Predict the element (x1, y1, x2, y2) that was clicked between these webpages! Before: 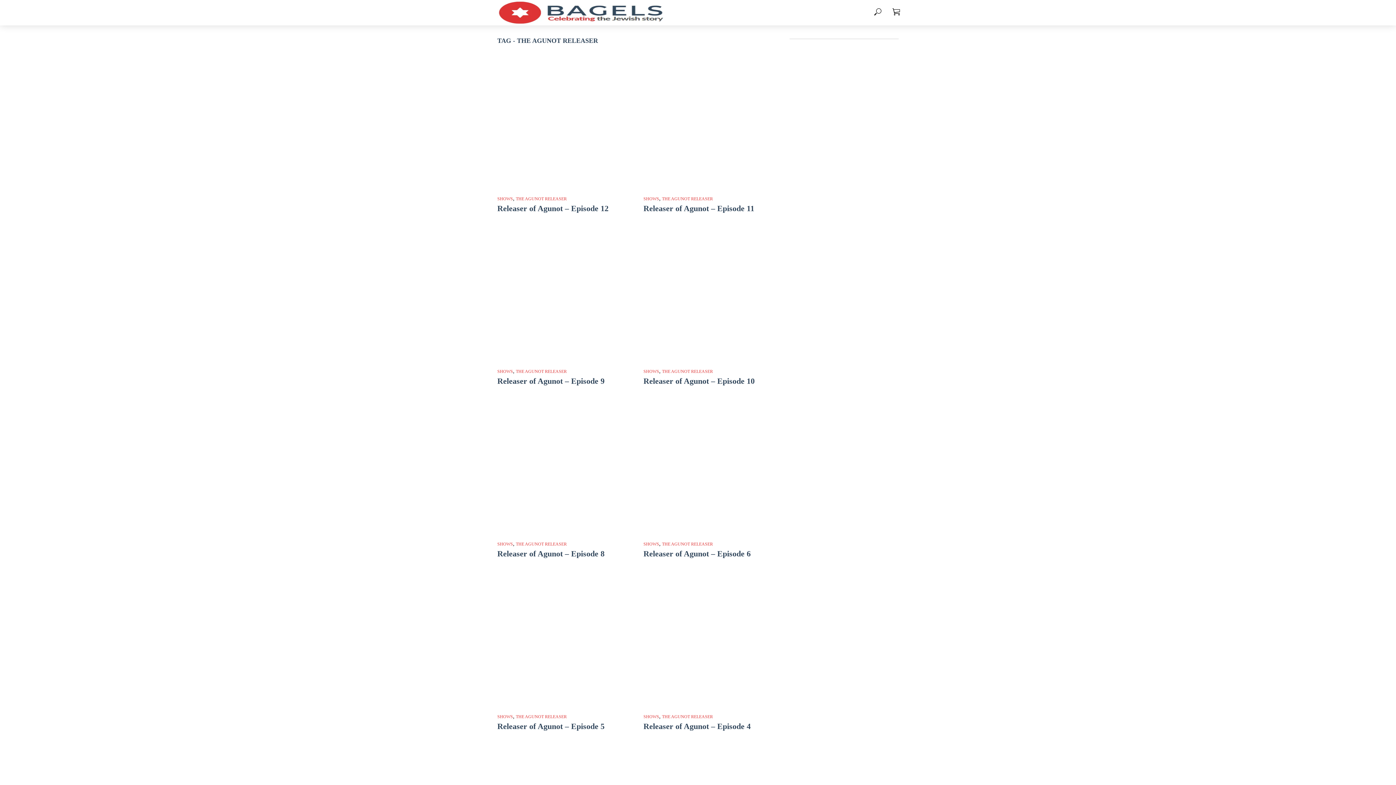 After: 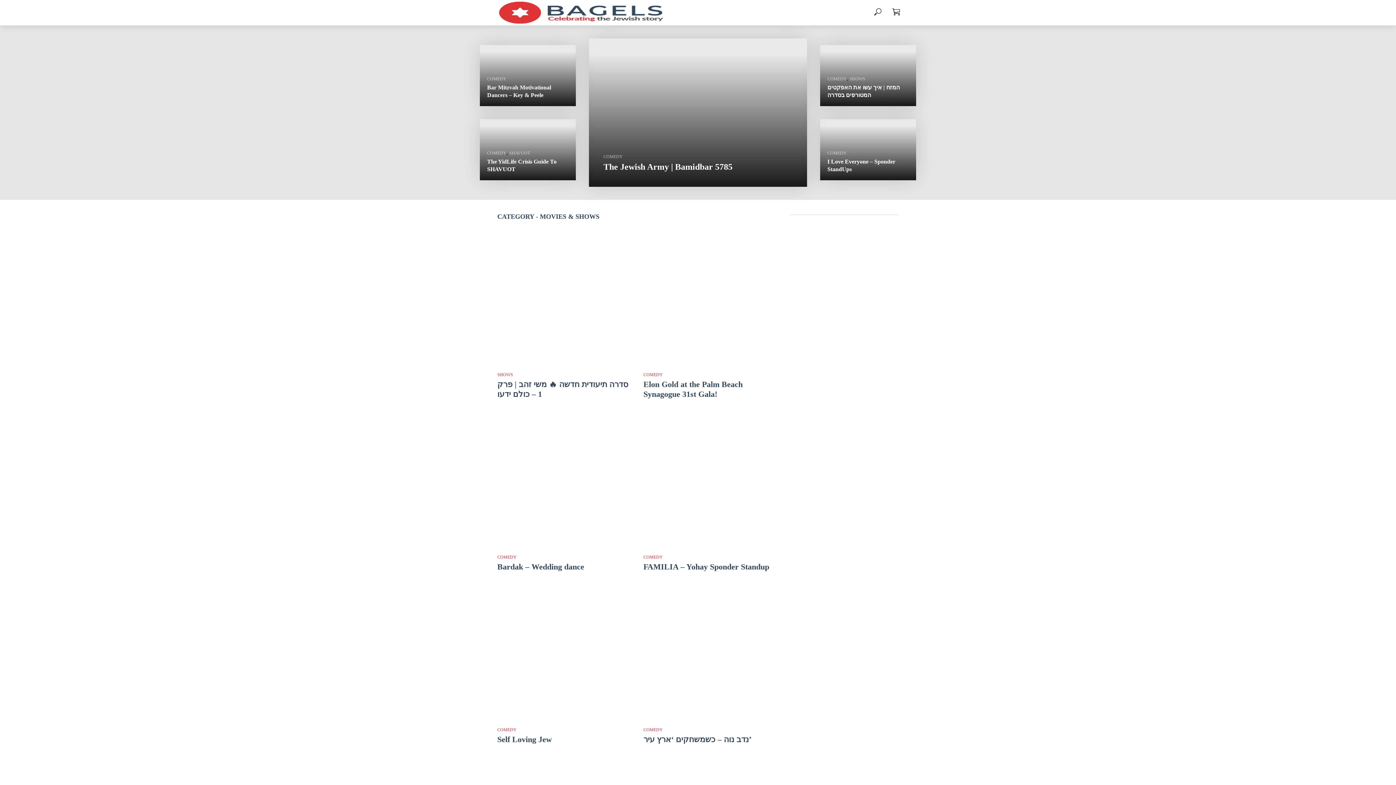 Action: label: MOVIES & SHOWS bbox: (687, 4, 742, 21)